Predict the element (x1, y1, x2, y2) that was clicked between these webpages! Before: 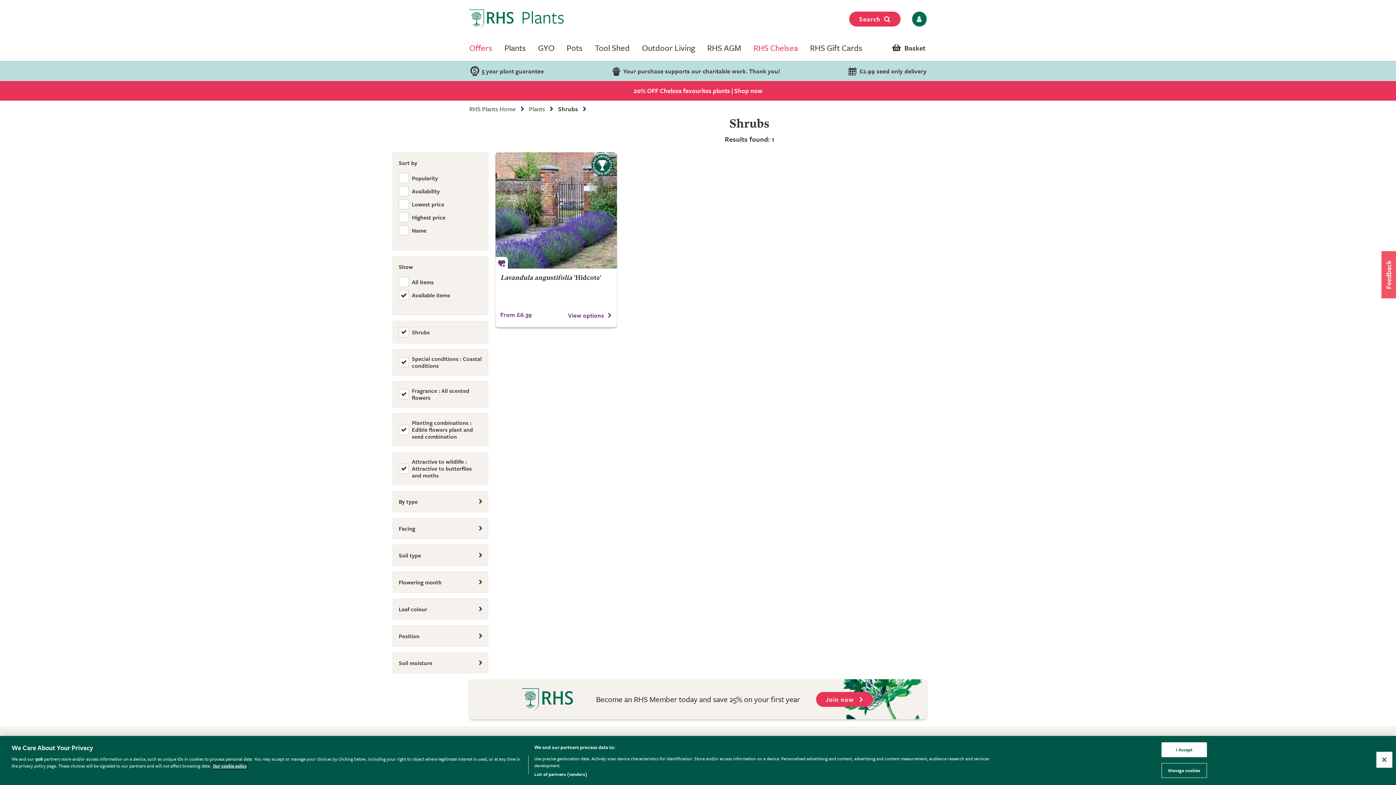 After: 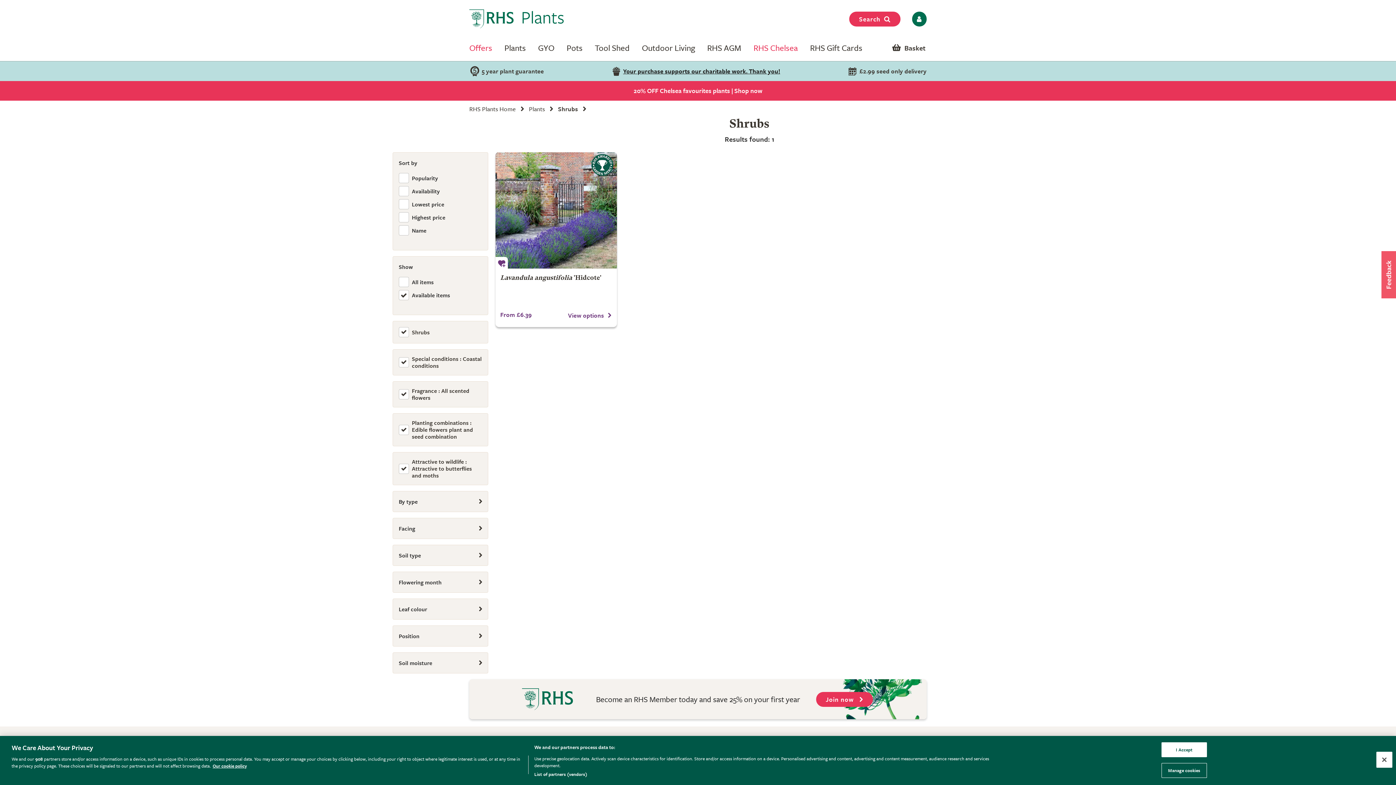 Action: label: Your purchase supports our charitable work. Thank you! bbox: (610, 67, 780, 75)